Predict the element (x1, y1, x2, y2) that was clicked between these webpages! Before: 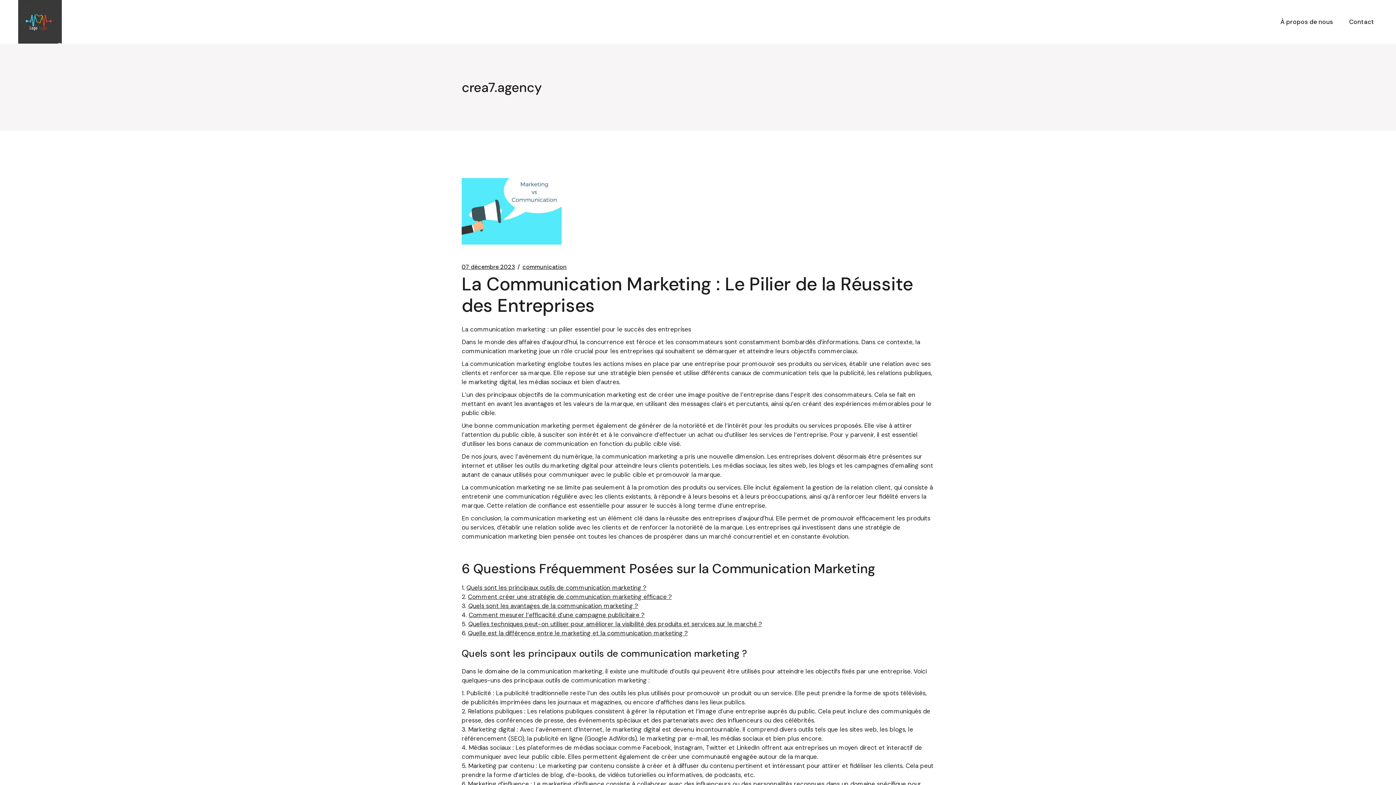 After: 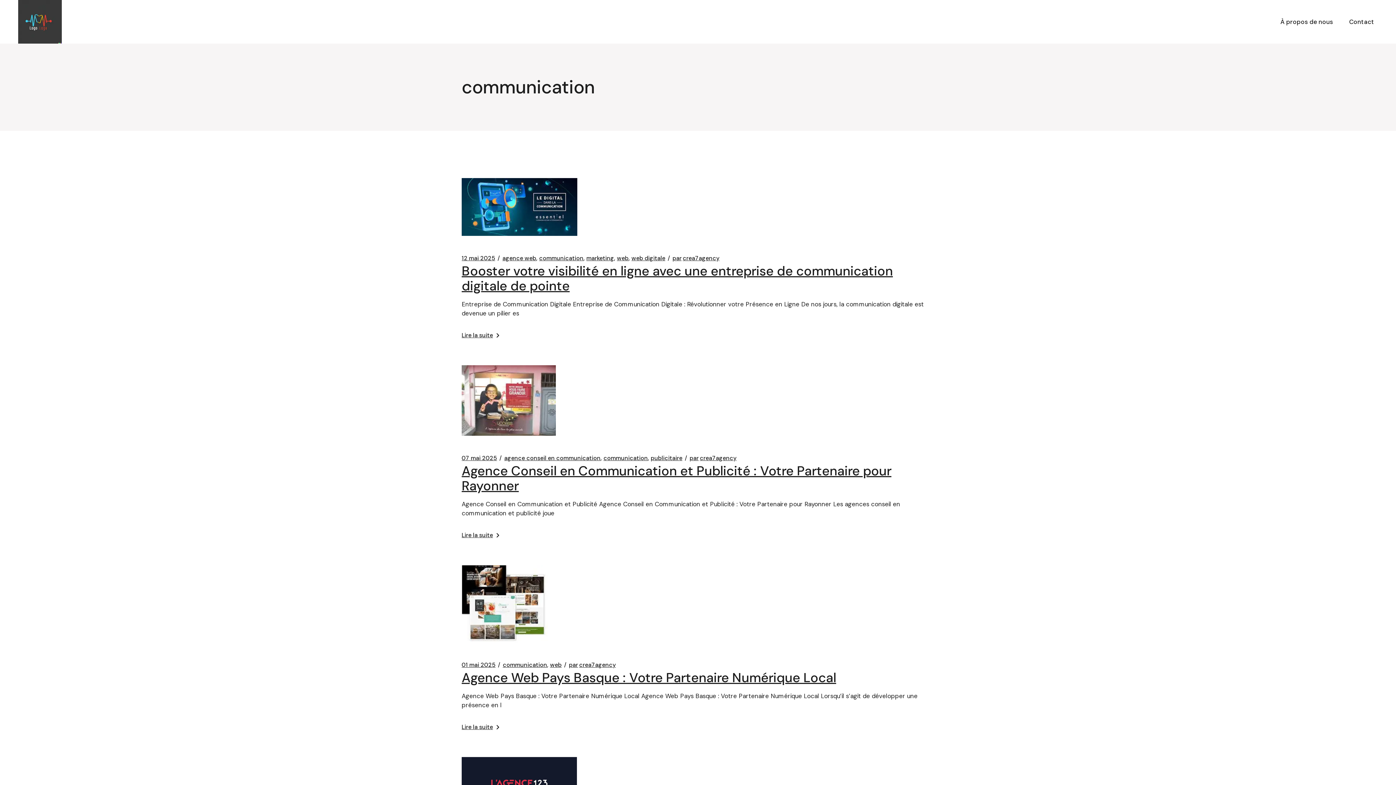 Action: bbox: (522, 263, 566, 270) label: communication